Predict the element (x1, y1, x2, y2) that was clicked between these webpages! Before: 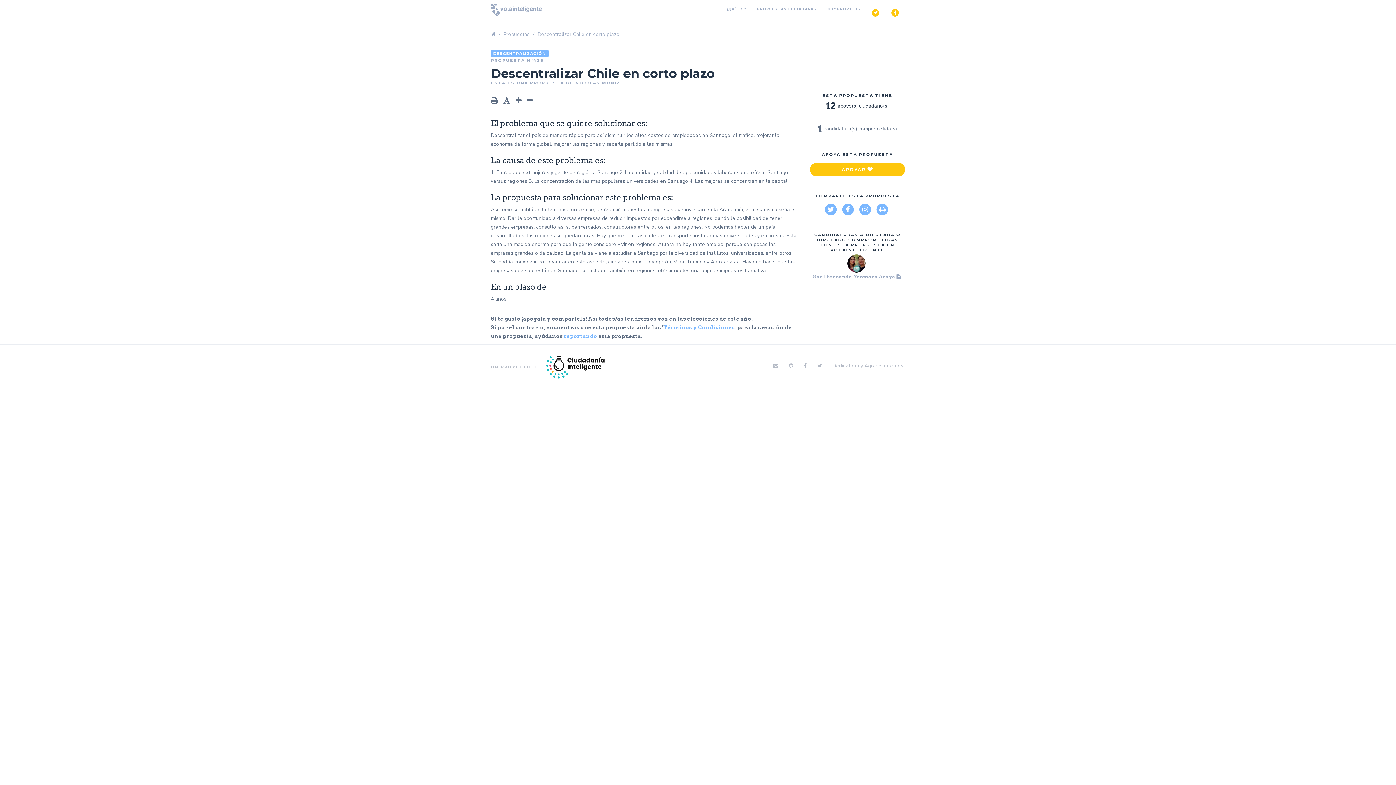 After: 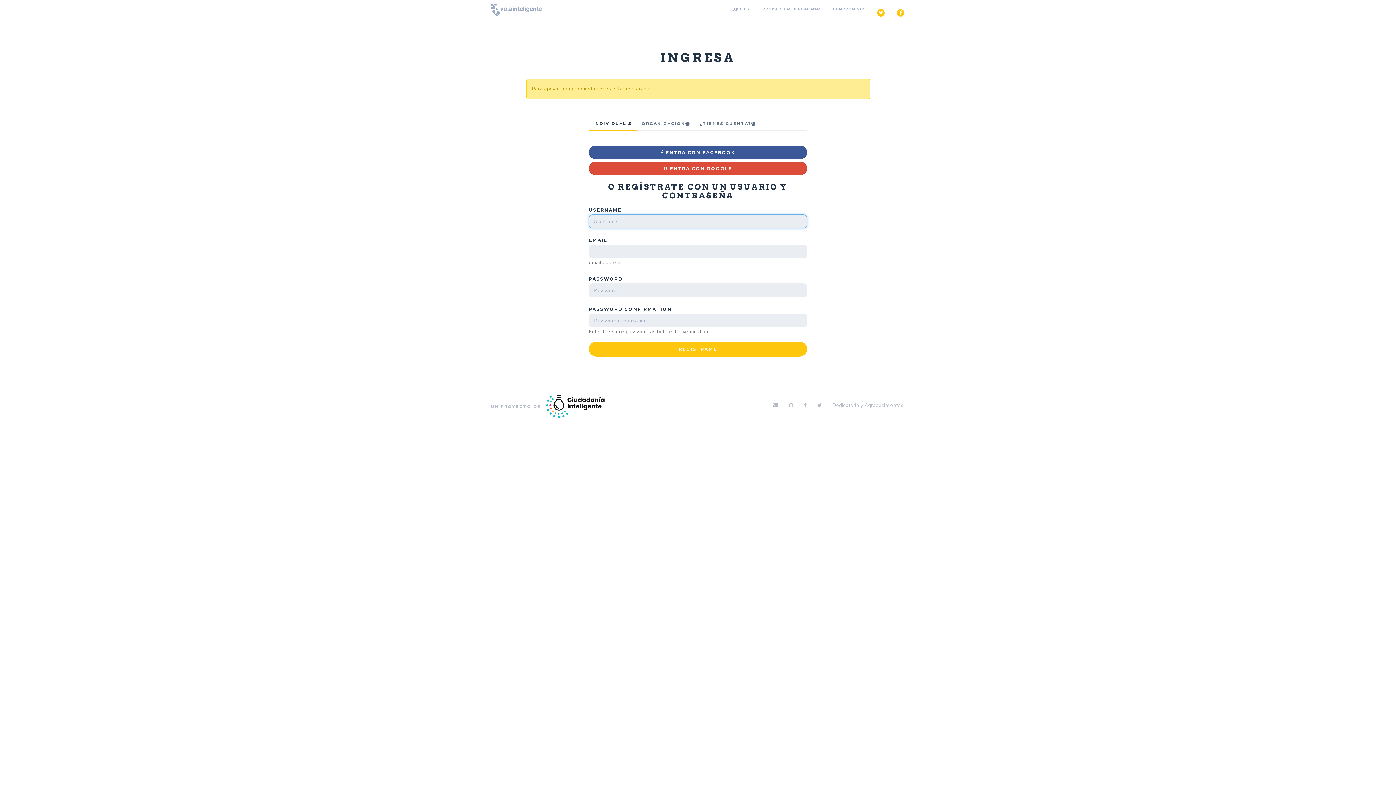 Action: label: APOYAR  bbox: (810, 162, 905, 176)